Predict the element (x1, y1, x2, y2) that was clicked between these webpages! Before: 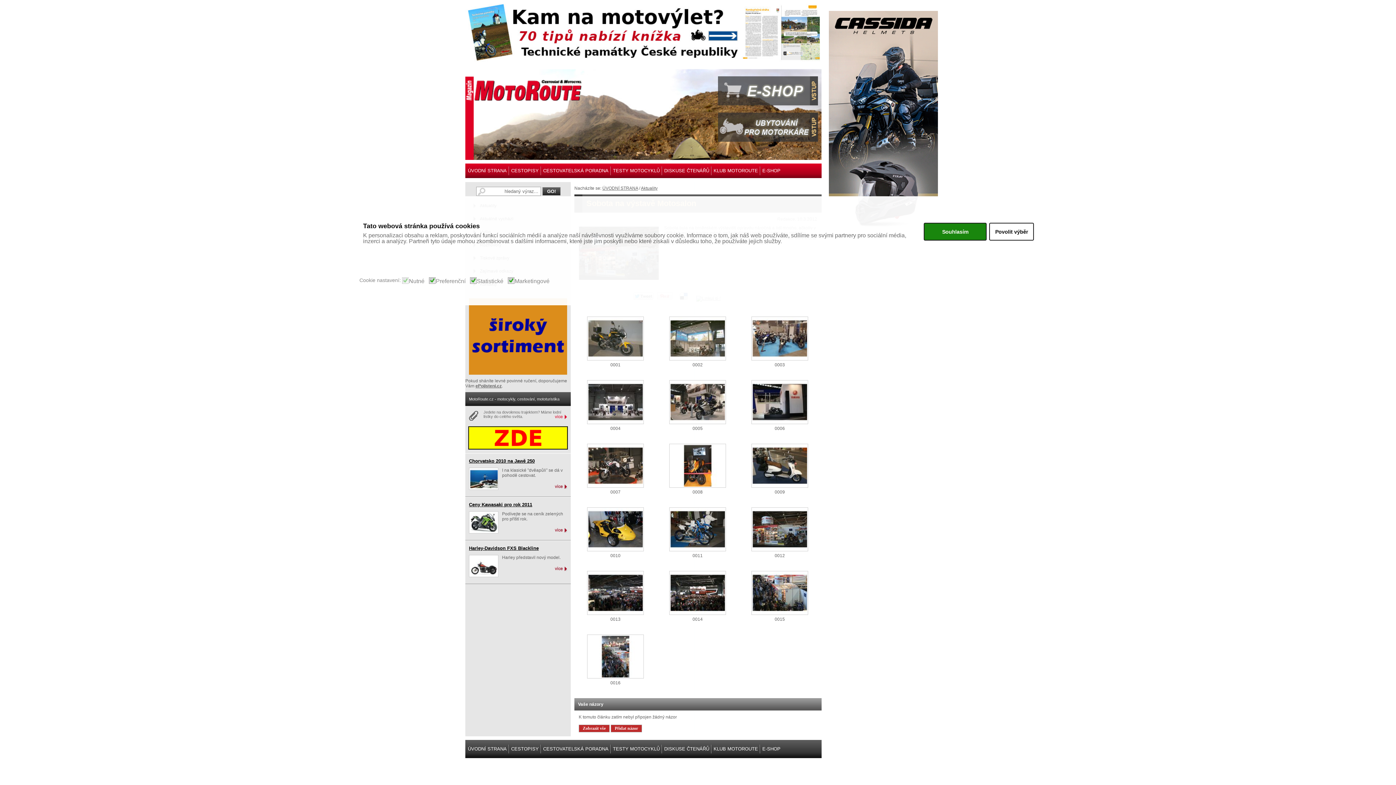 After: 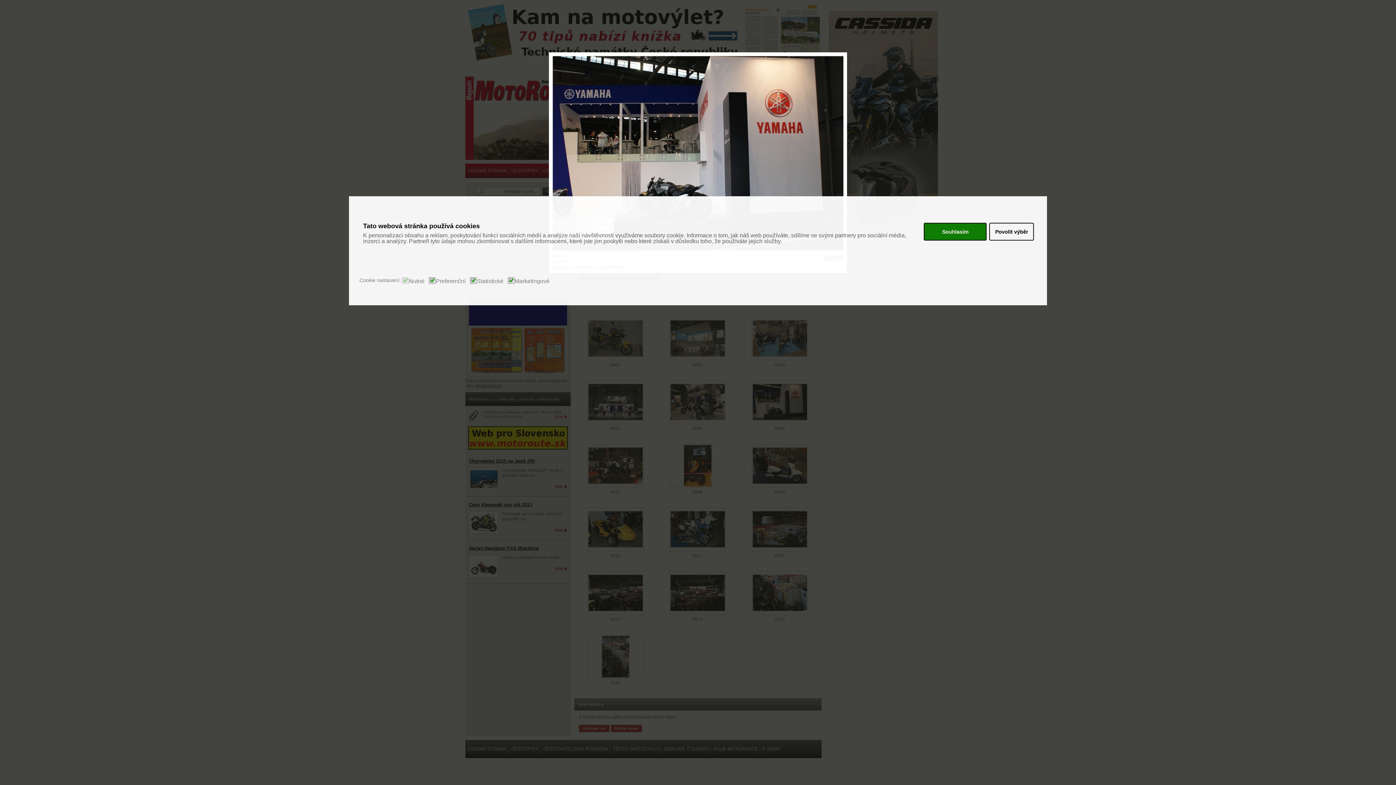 Action: bbox: (751, 422, 808, 427)